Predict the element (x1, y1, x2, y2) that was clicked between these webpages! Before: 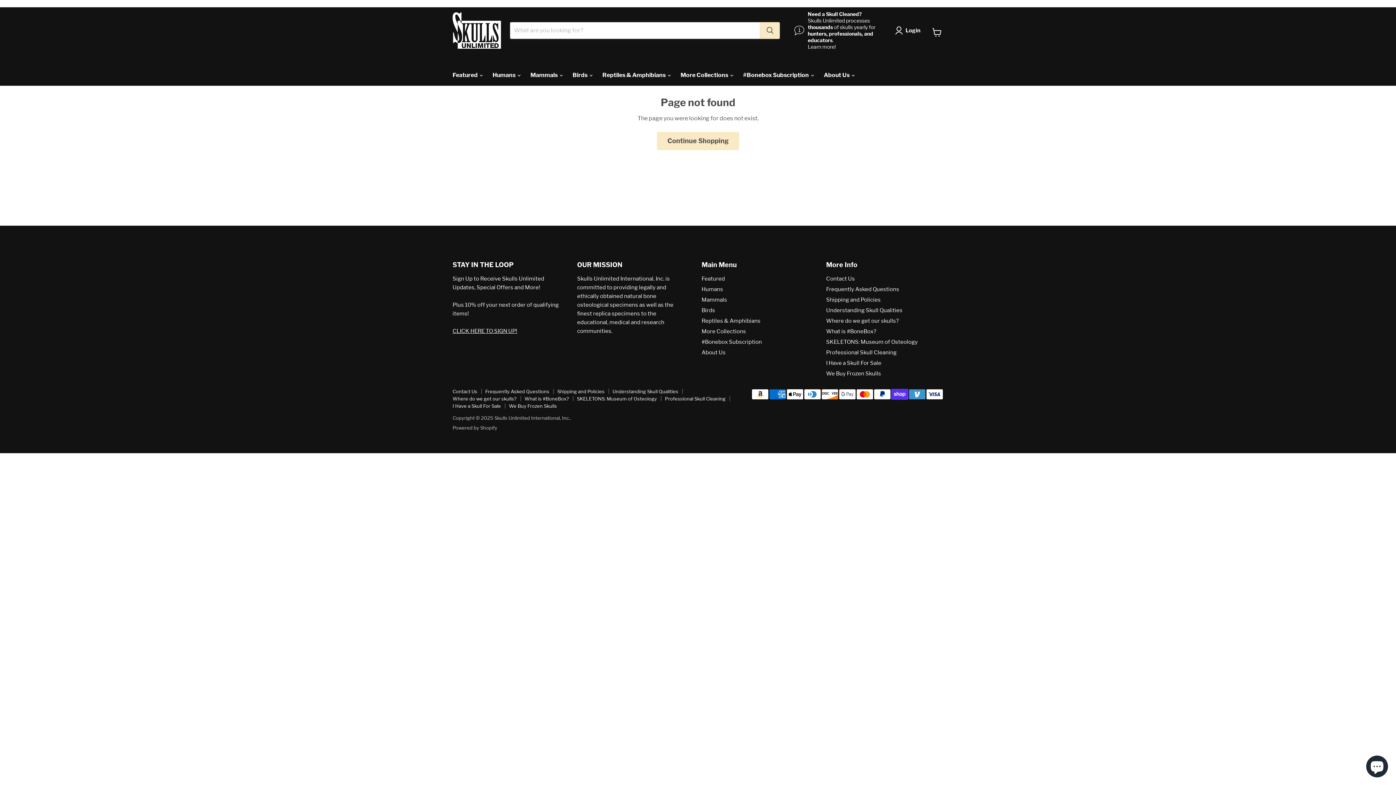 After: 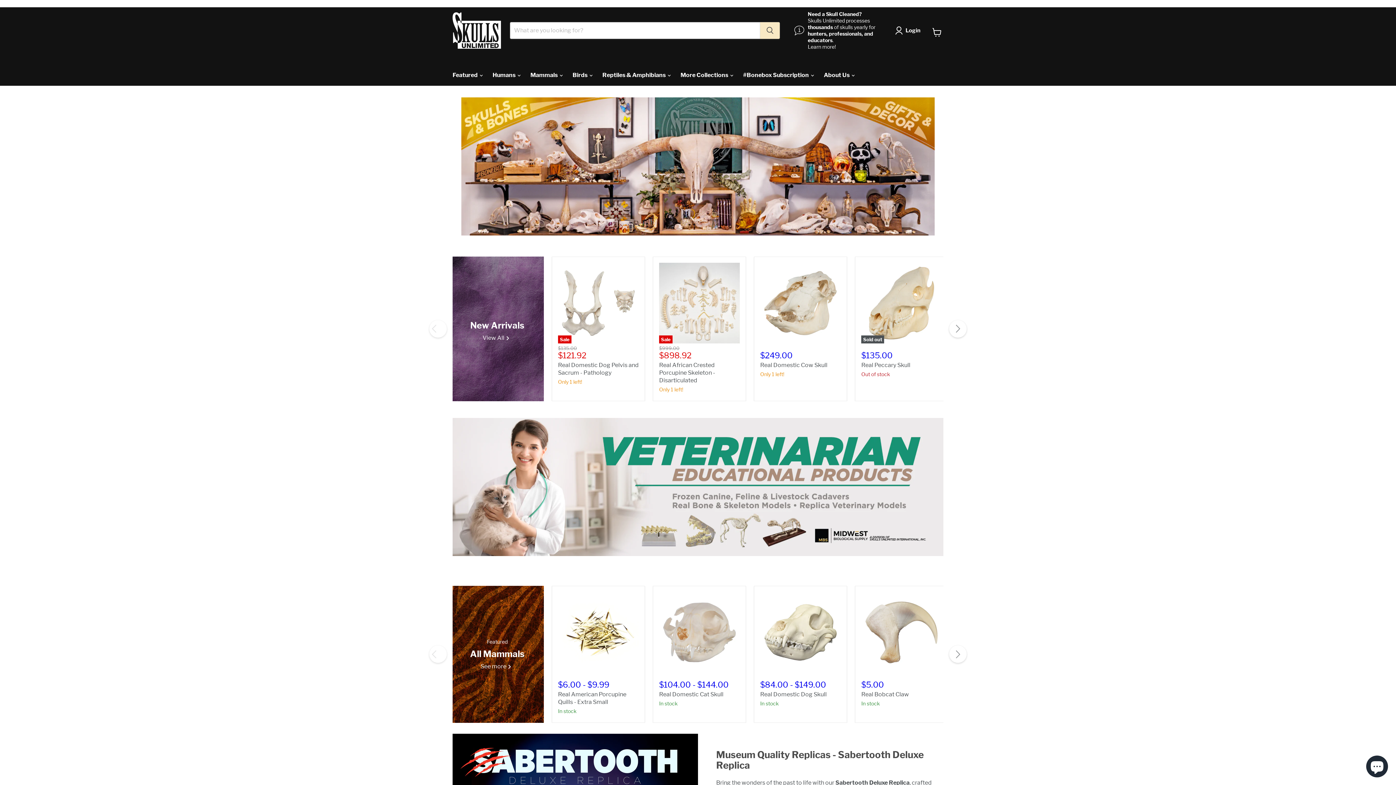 Action: bbox: (701, 275, 725, 282) label: Featured